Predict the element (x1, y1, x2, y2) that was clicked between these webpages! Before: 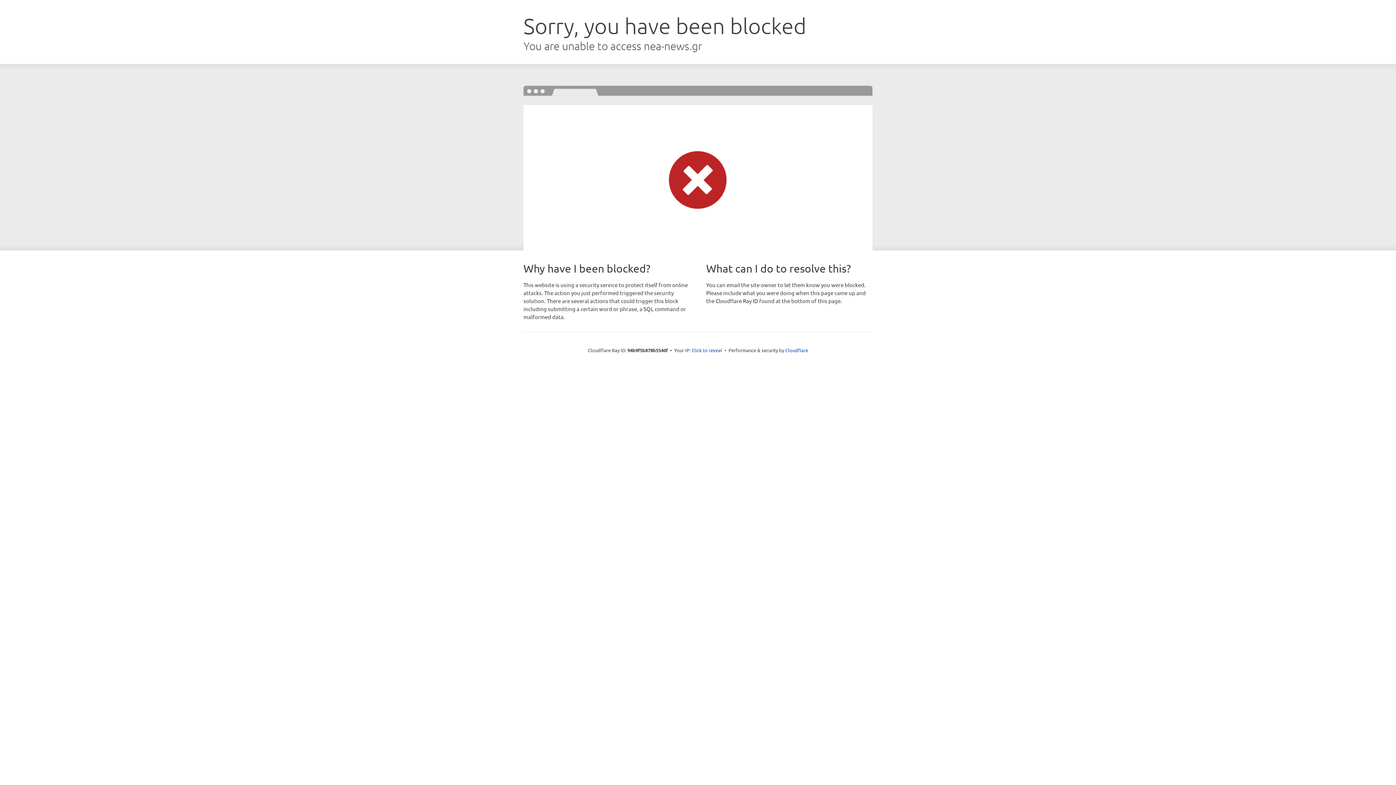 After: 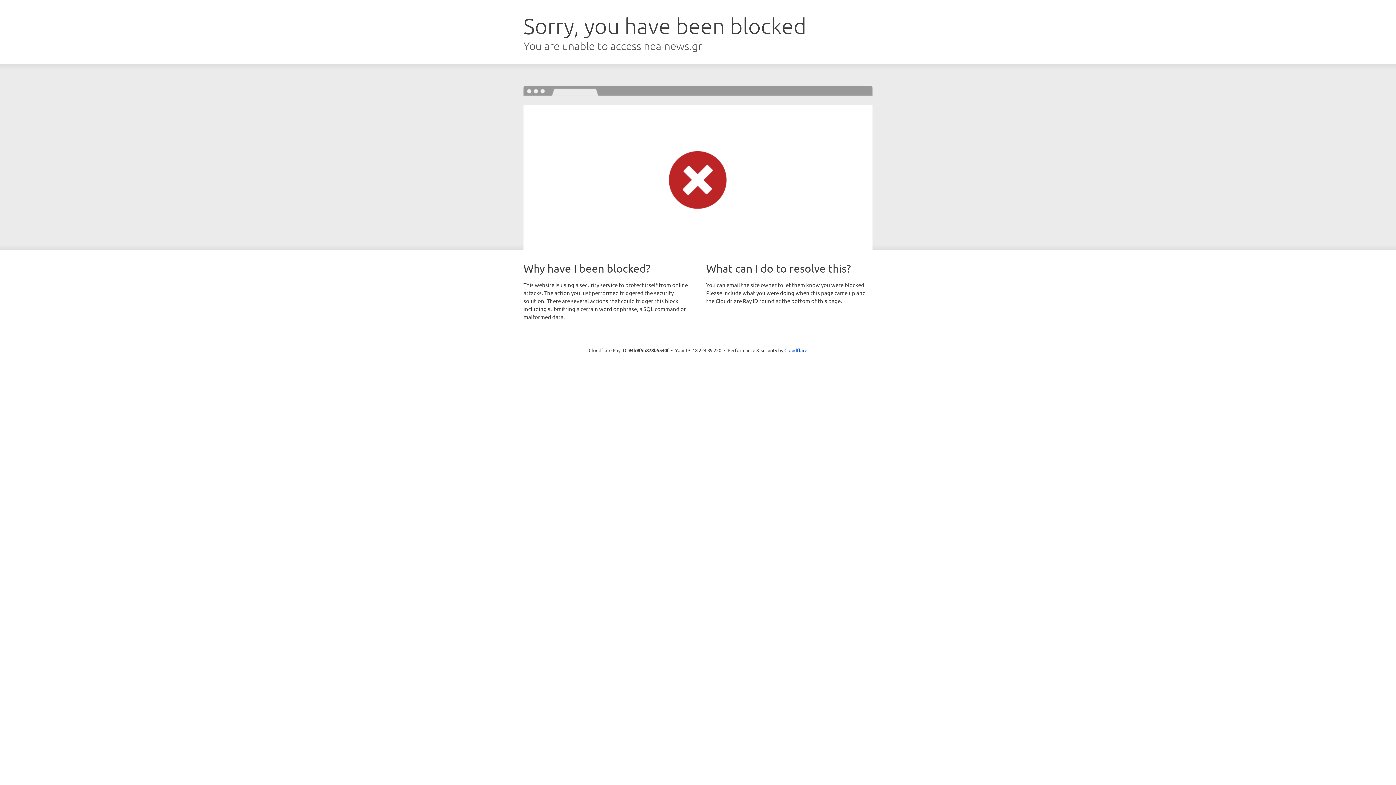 Action: label: Click to reveal bbox: (691, 346, 722, 353)